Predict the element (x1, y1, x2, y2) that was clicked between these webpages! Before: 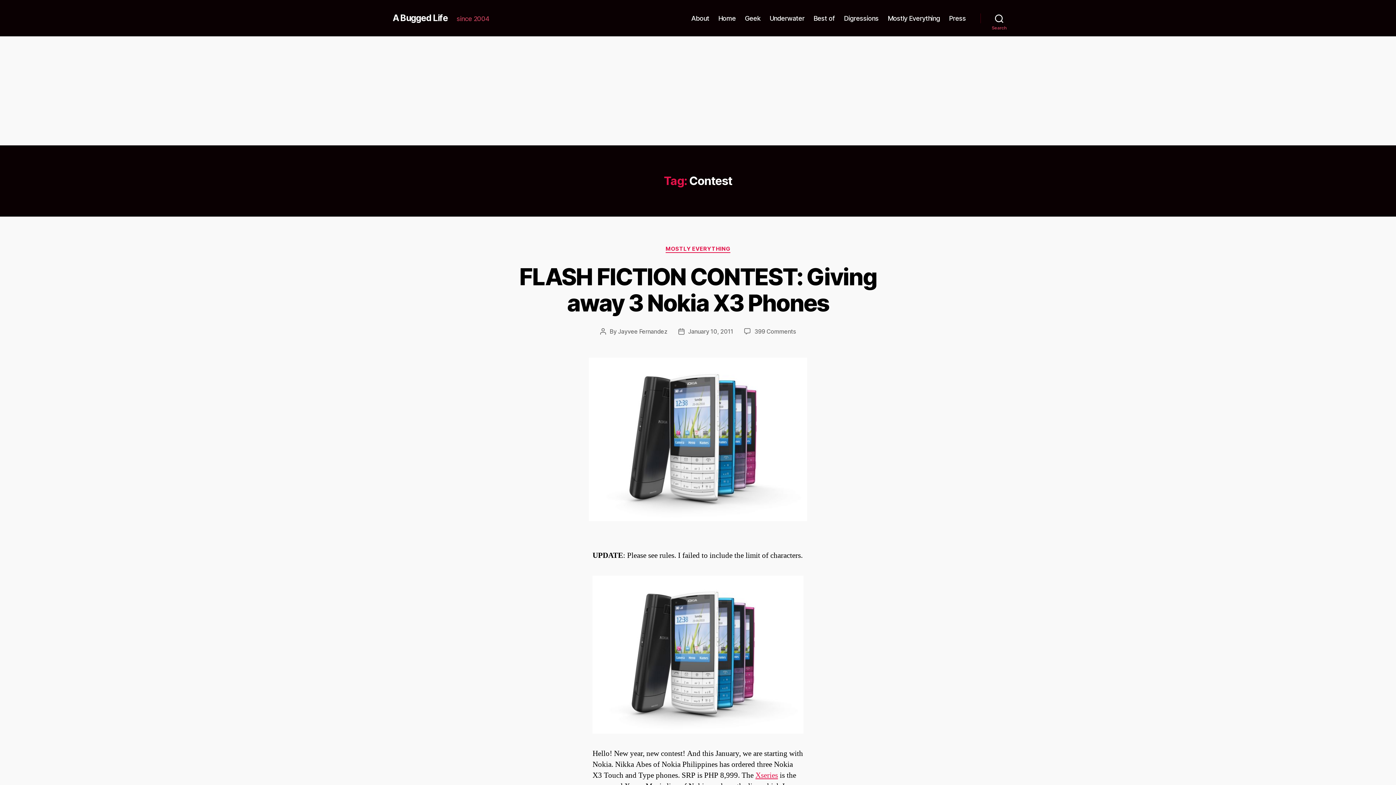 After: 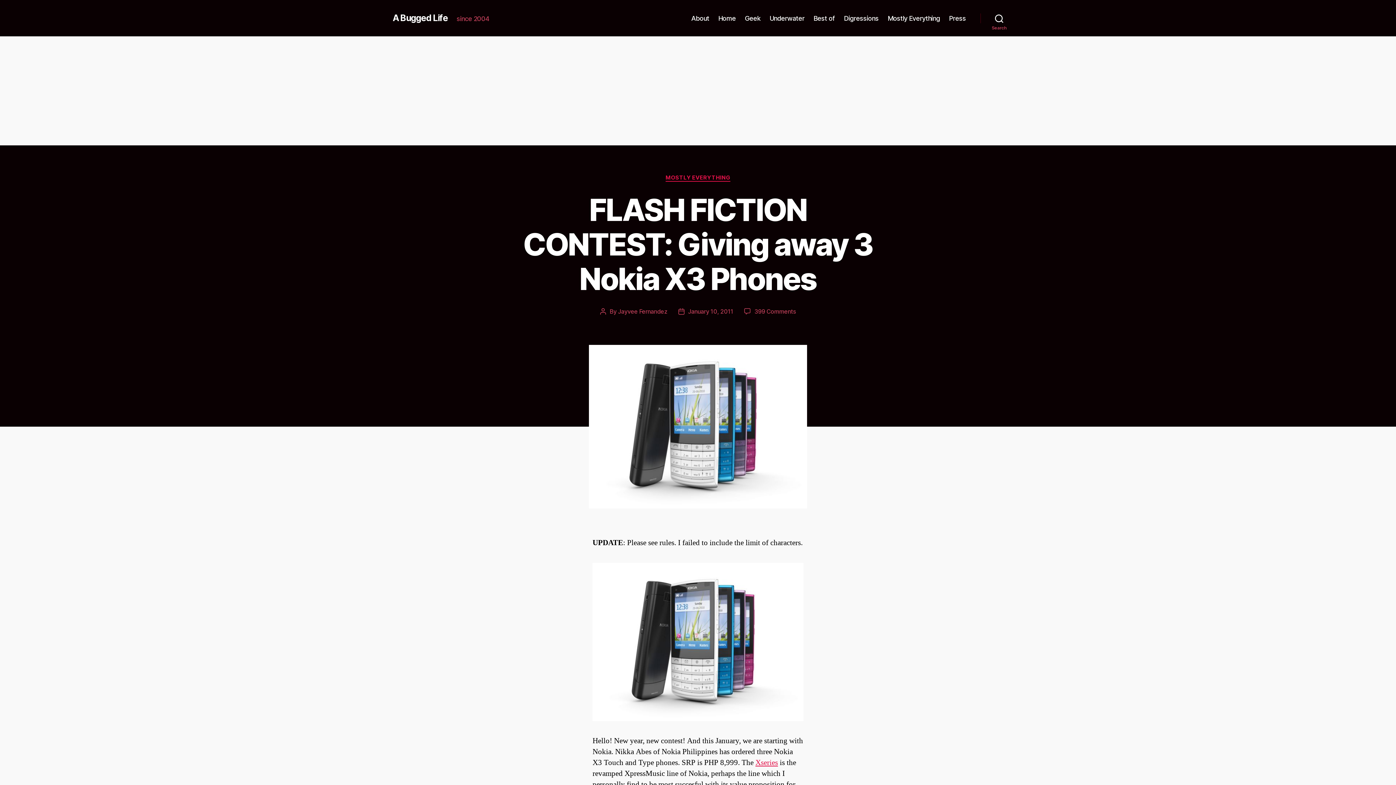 Action: label: FLASH FICTION CONTEST: Giving away 3 Nokia X3 Phones bbox: (519, 262, 876, 316)